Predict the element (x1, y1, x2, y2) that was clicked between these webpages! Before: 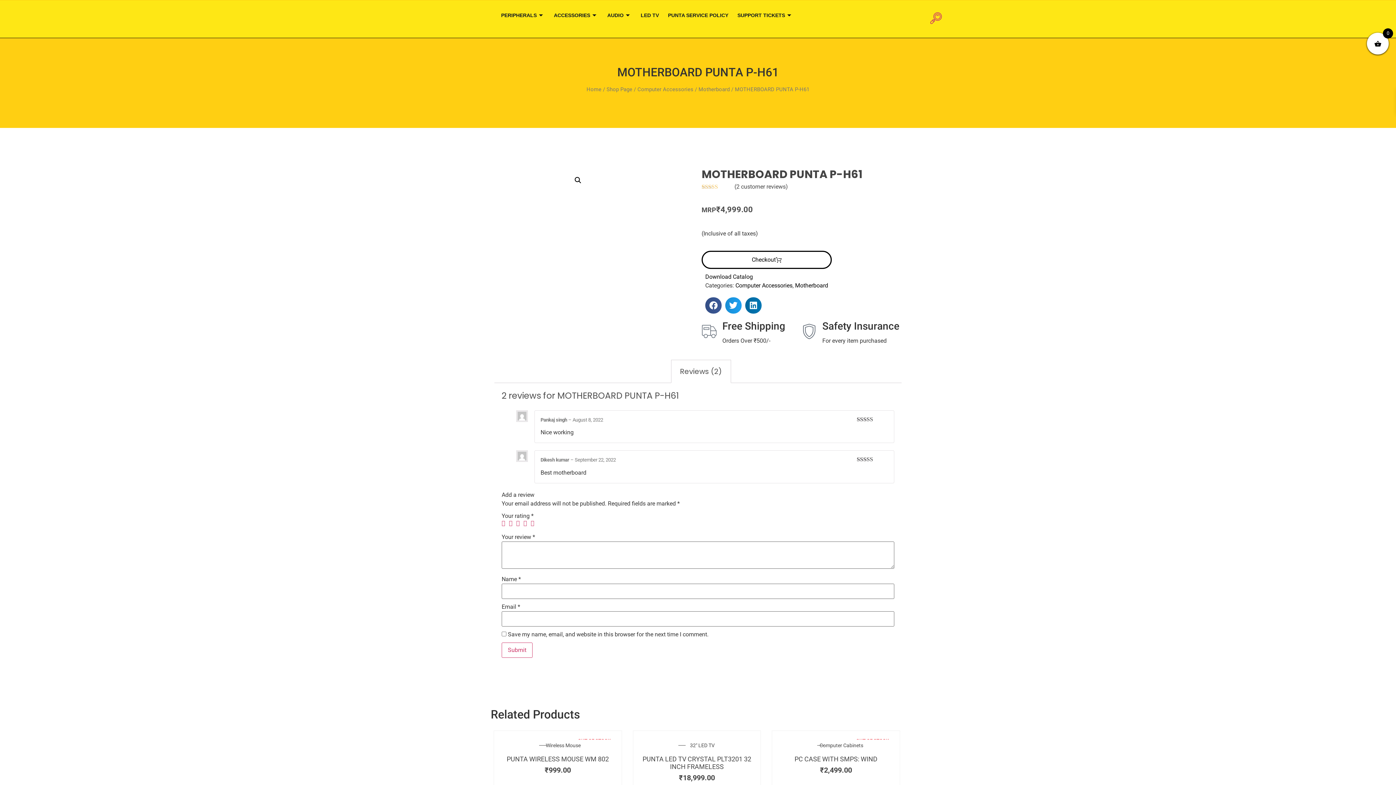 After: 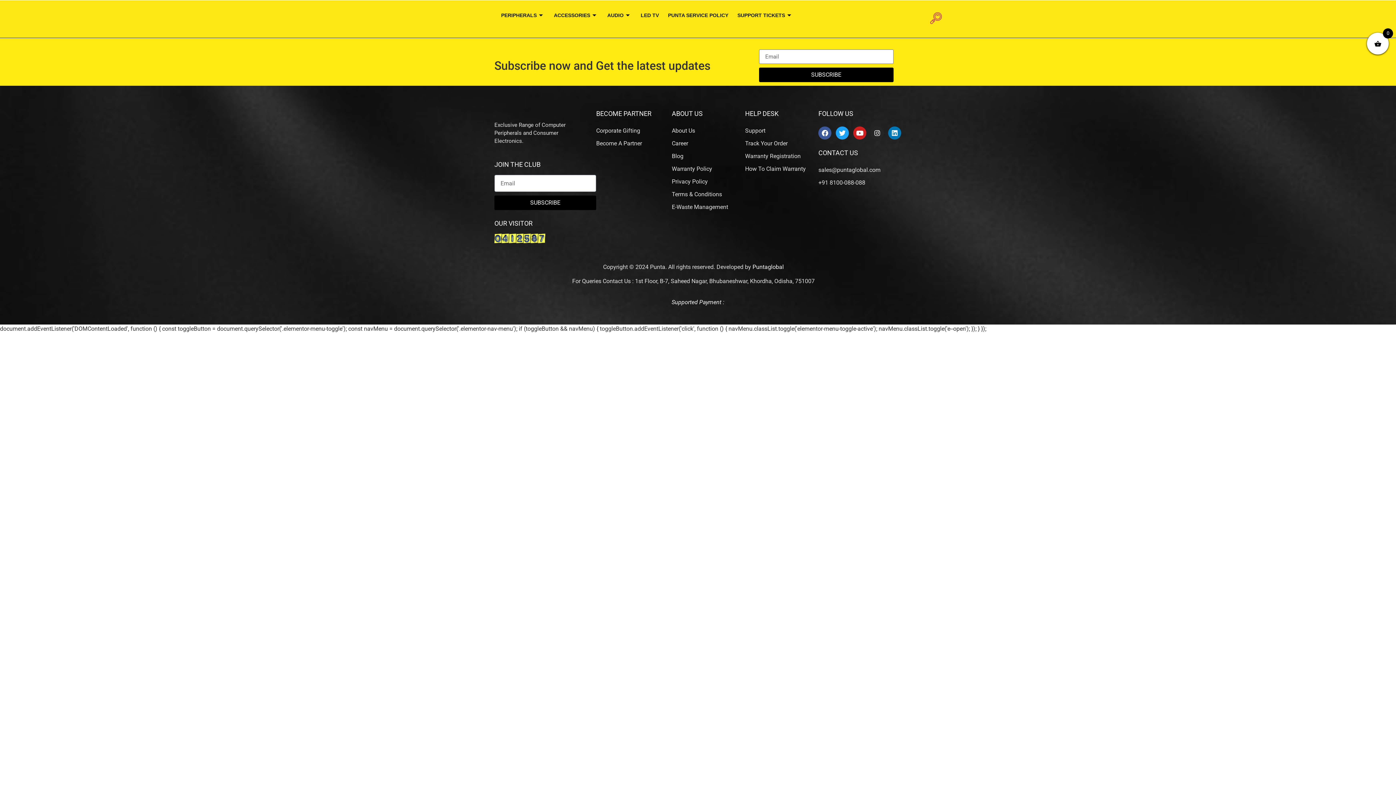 Action: label: Shop Page bbox: (606, 86, 632, 92)